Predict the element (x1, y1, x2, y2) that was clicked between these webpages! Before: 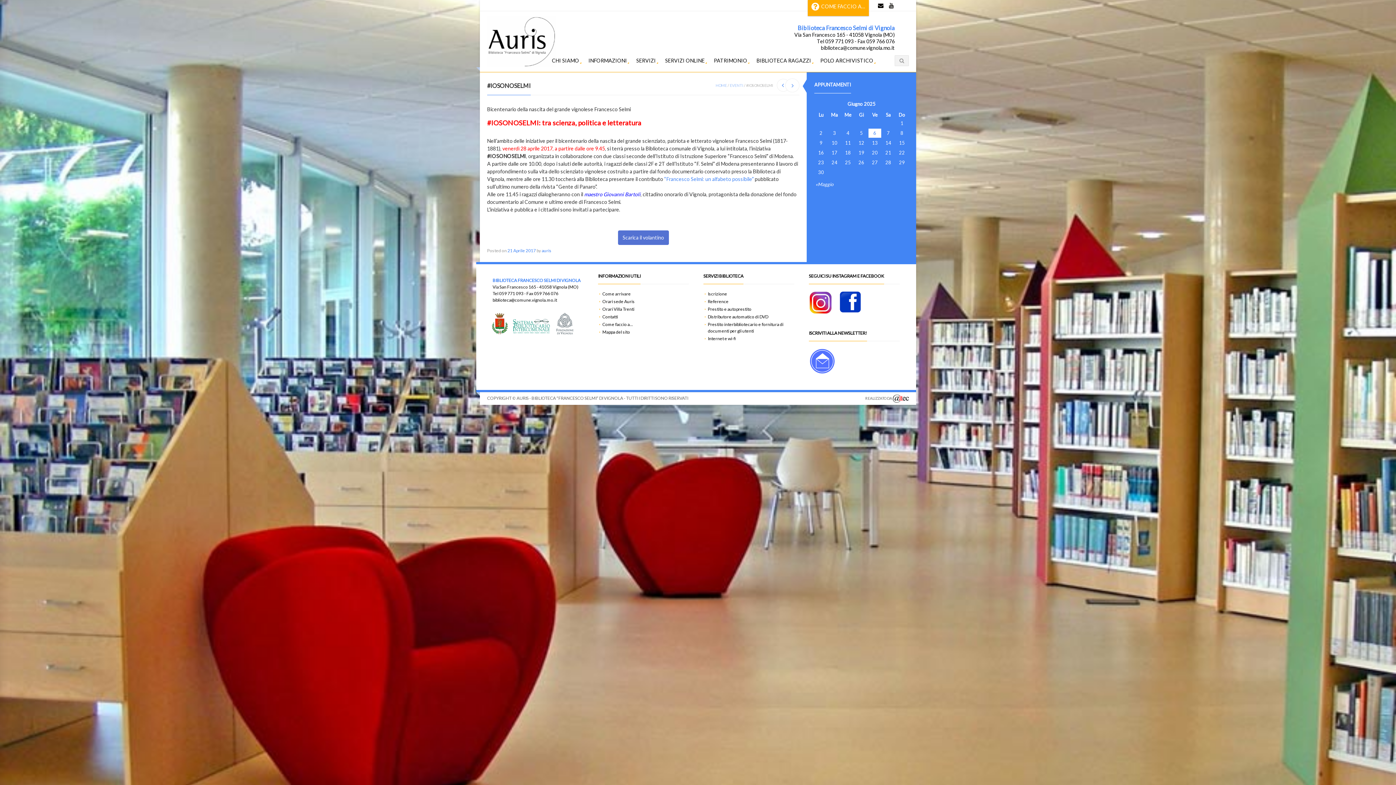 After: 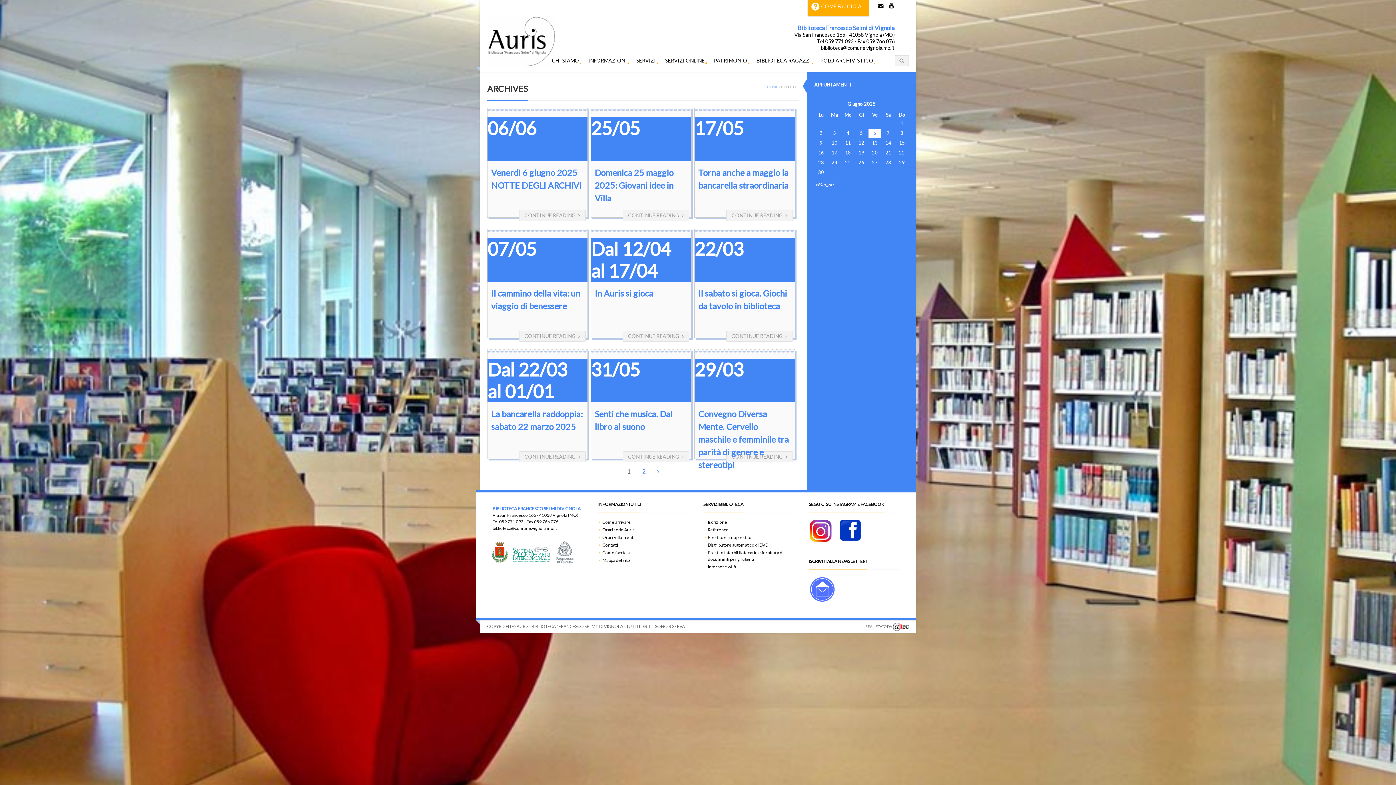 Action: label: 2025 bbox: (864, 101, 875, 106)